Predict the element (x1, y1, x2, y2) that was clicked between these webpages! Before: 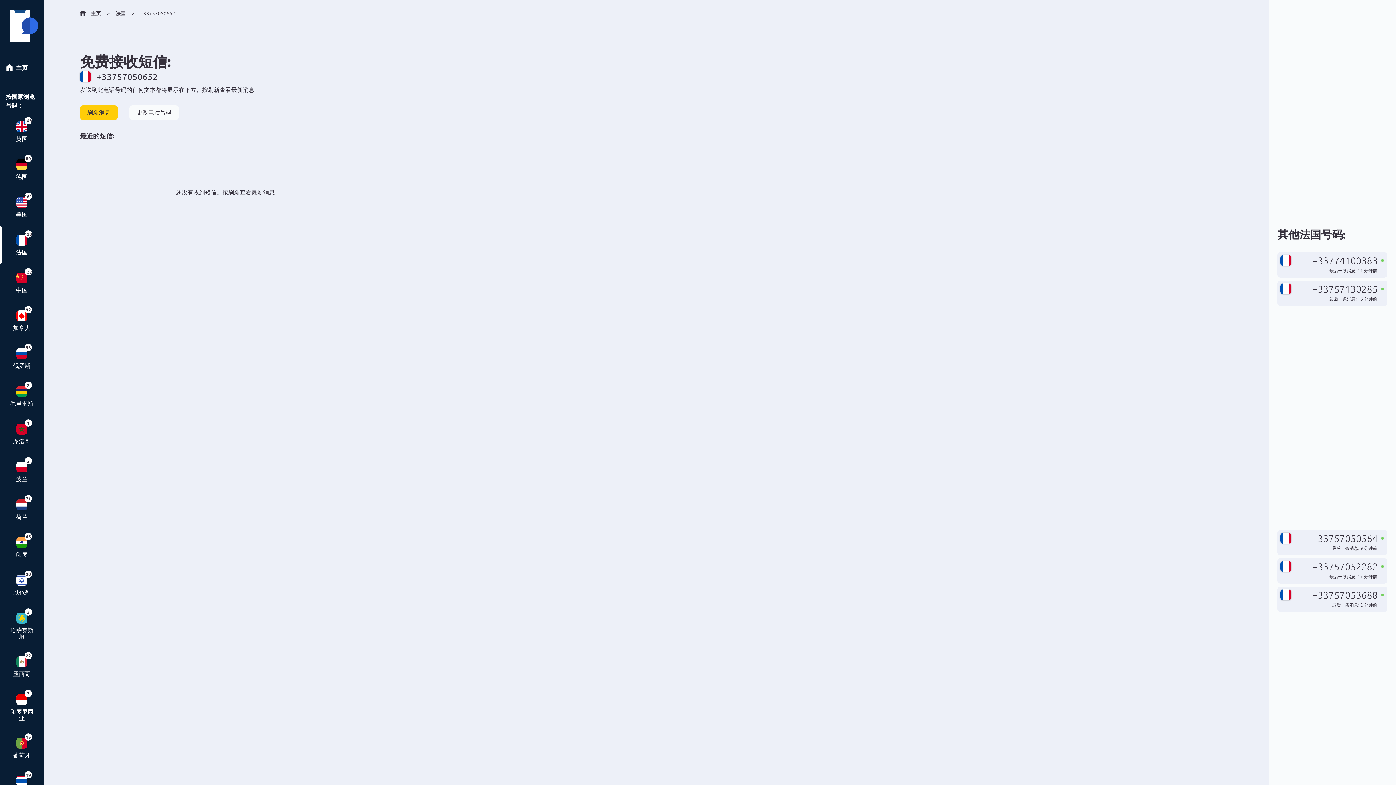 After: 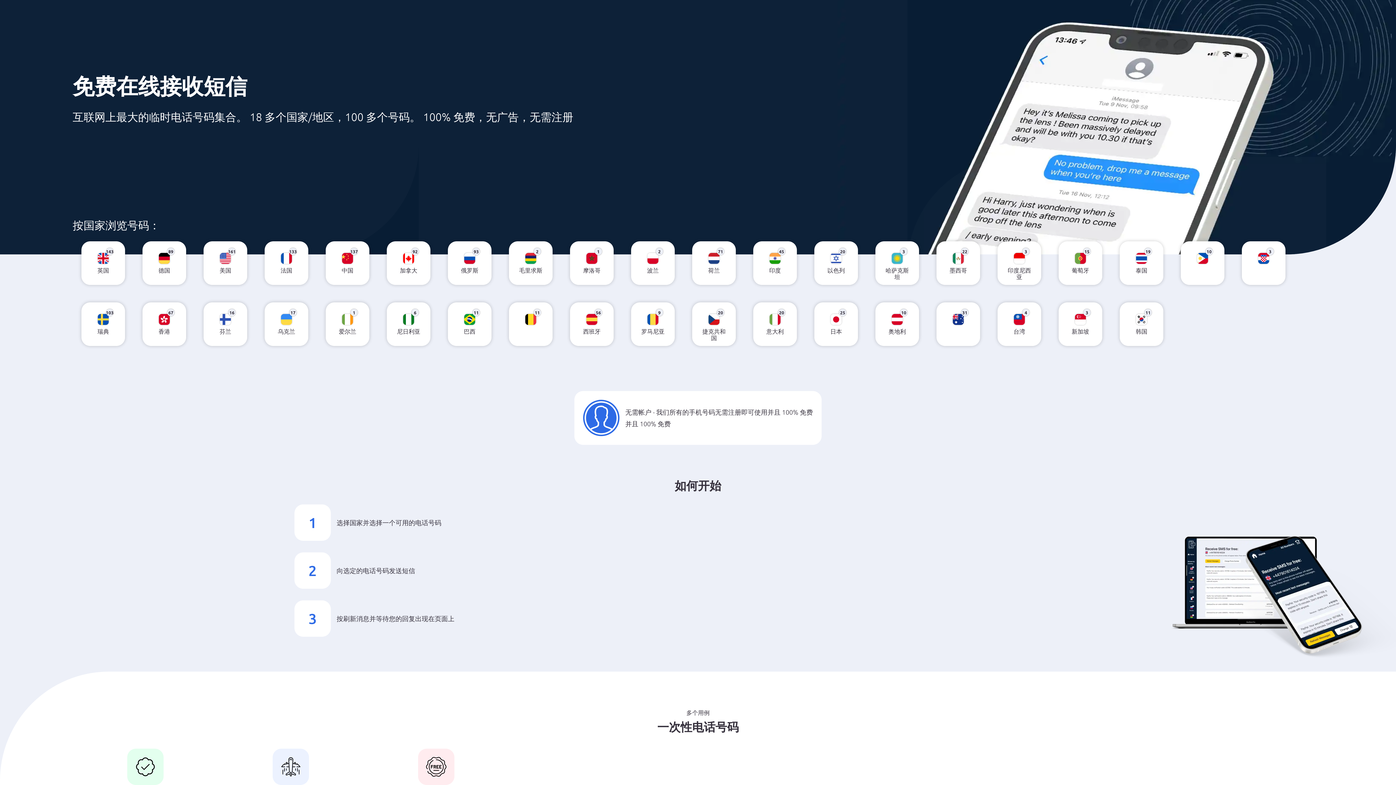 Action: bbox: (0, 54, 43, 92) label: 主页